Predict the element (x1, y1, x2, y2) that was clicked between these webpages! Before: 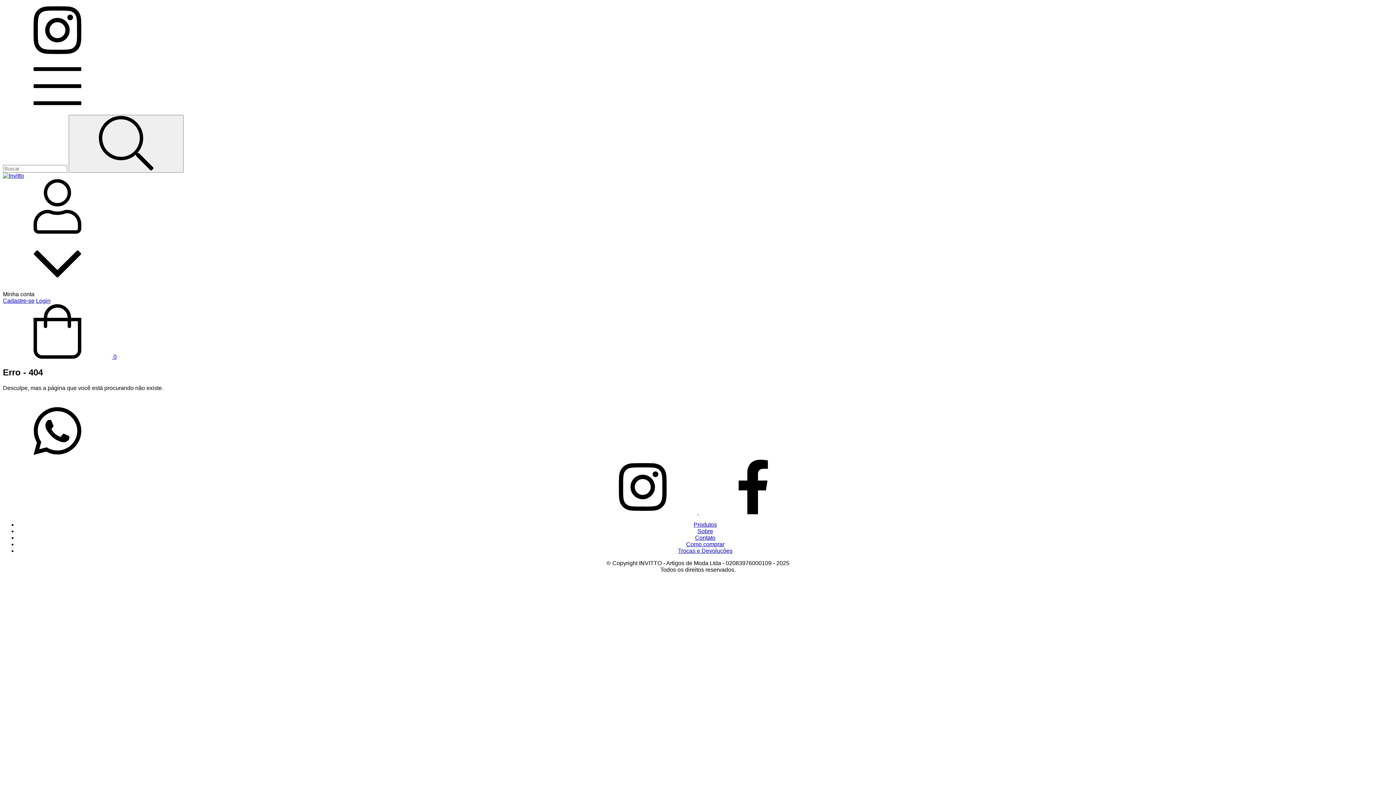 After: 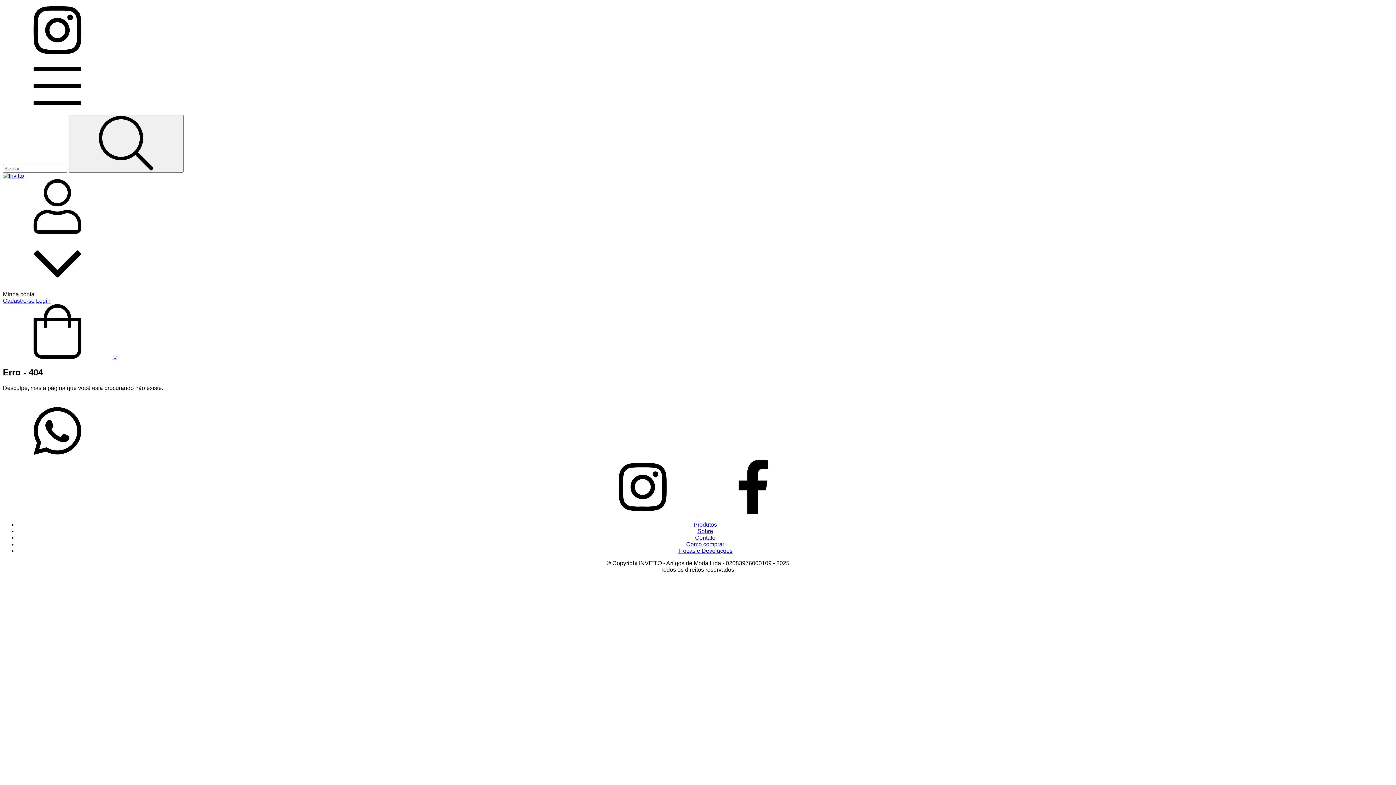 Action: bbox: (2, 108, 112, 114) label: Menu